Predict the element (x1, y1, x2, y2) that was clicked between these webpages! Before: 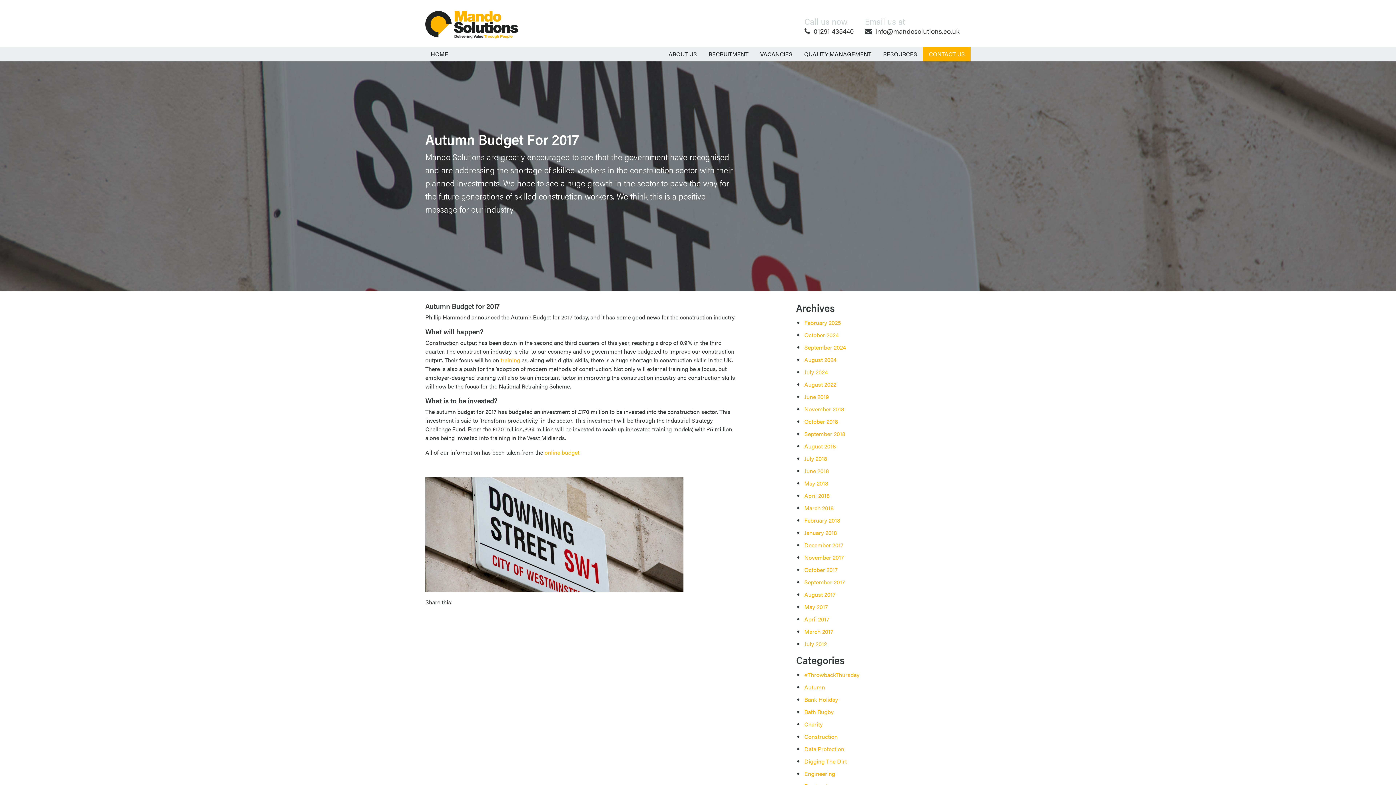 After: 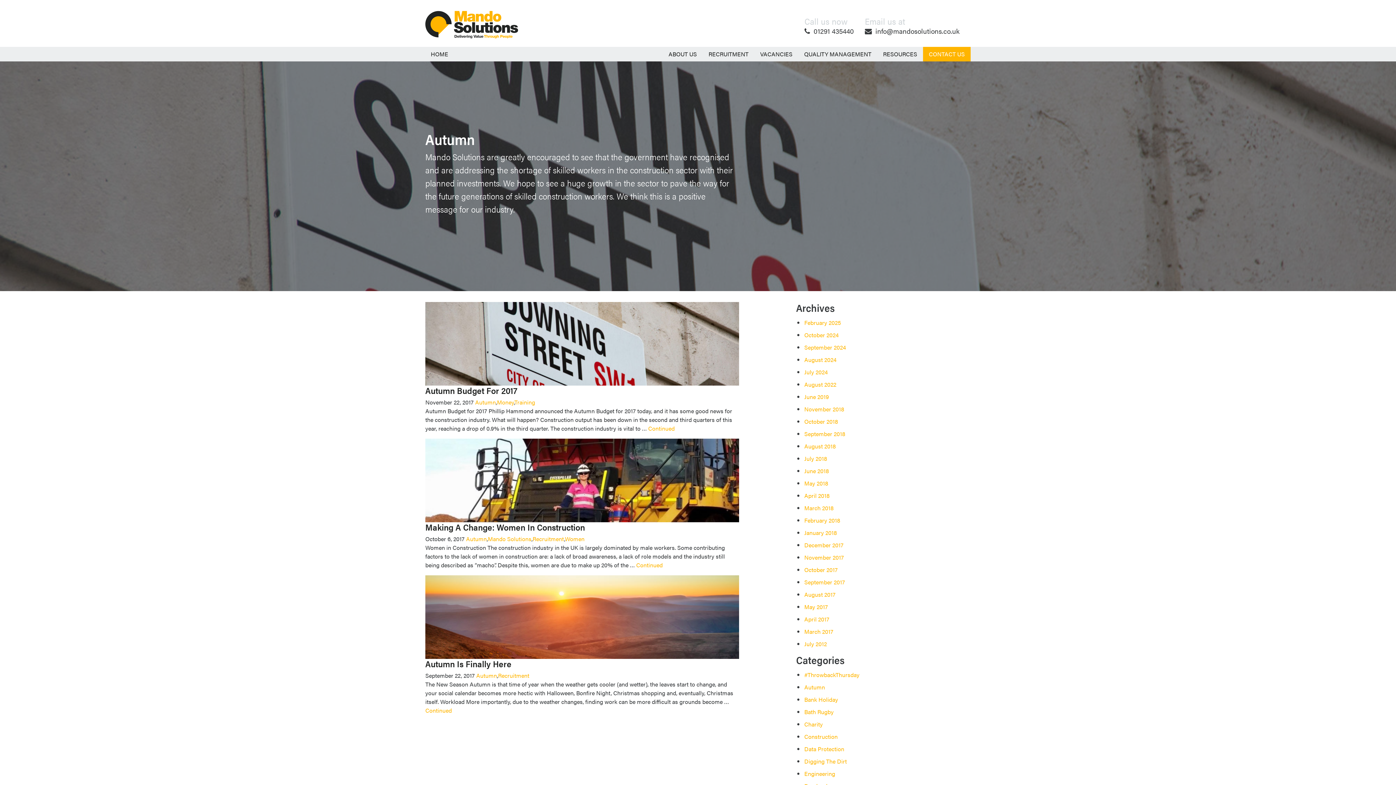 Action: bbox: (804, 683, 825, 691) label: Autumn